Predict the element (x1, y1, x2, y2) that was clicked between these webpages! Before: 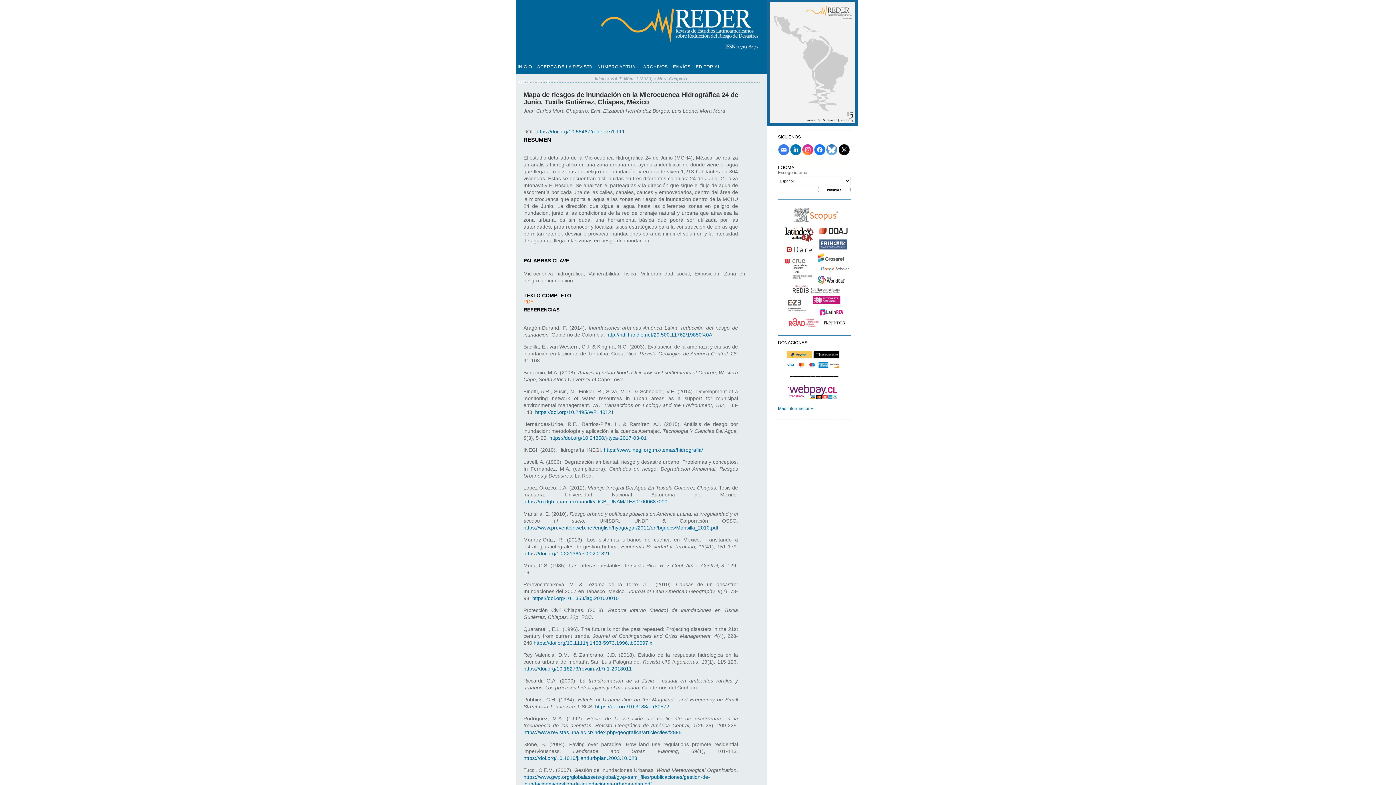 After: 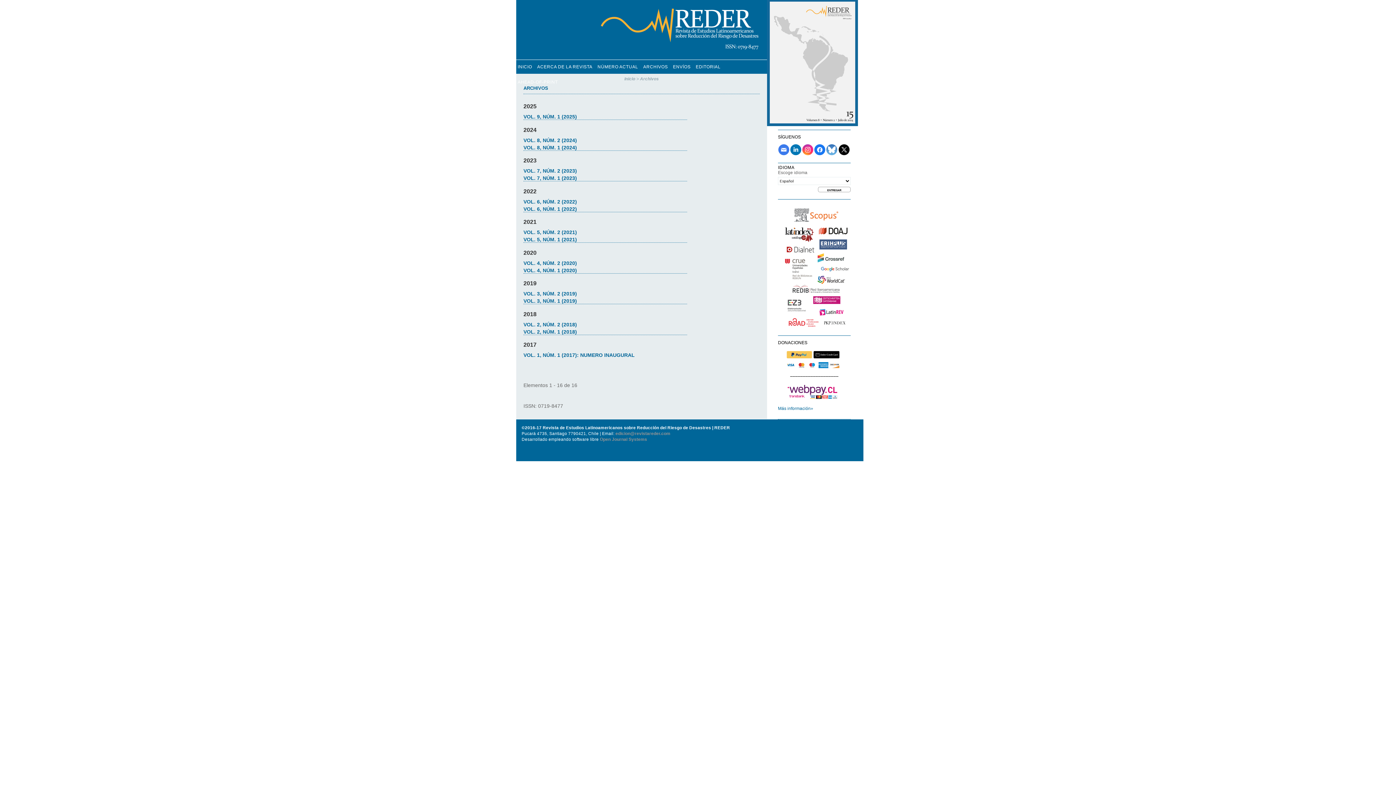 Action: label: ARCHIVOS bbox: (641, 60, 671, 75)